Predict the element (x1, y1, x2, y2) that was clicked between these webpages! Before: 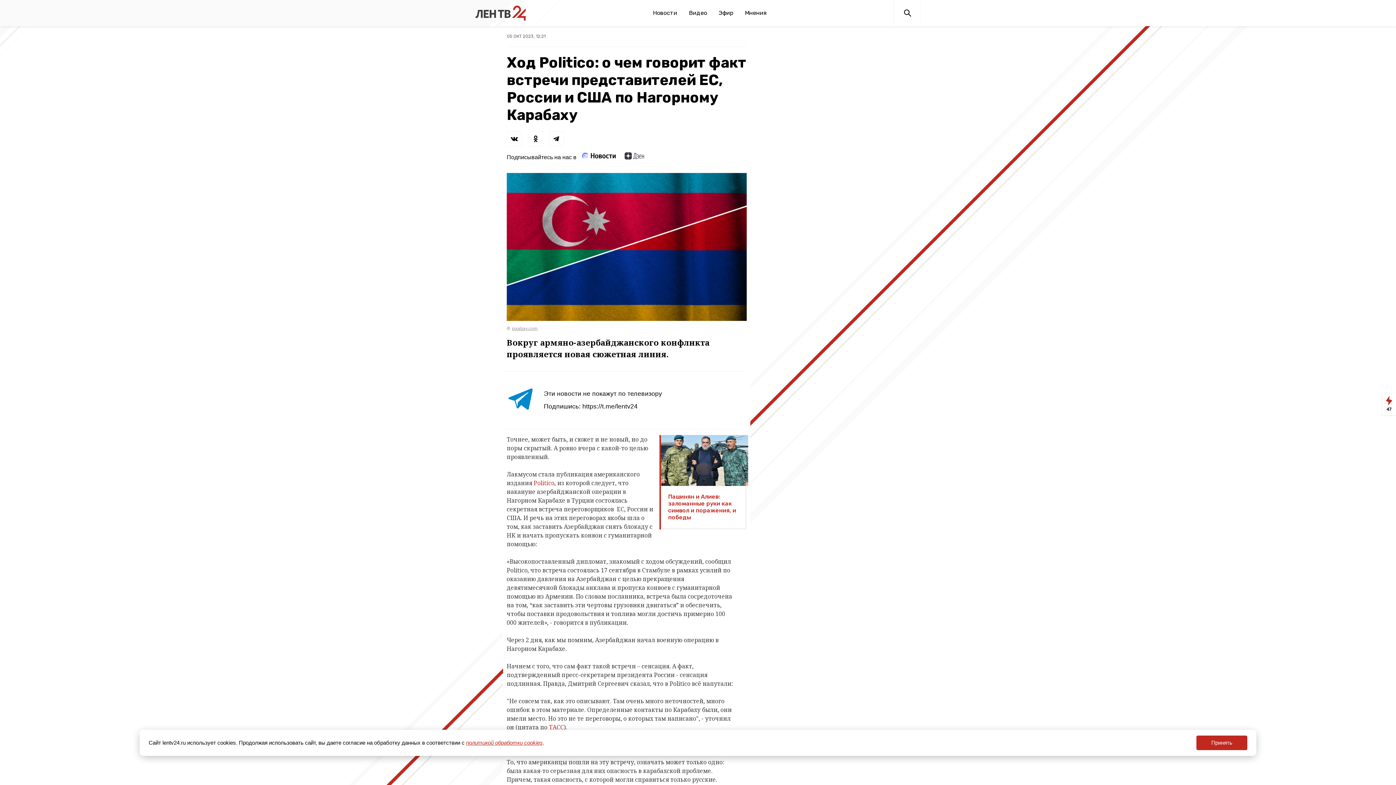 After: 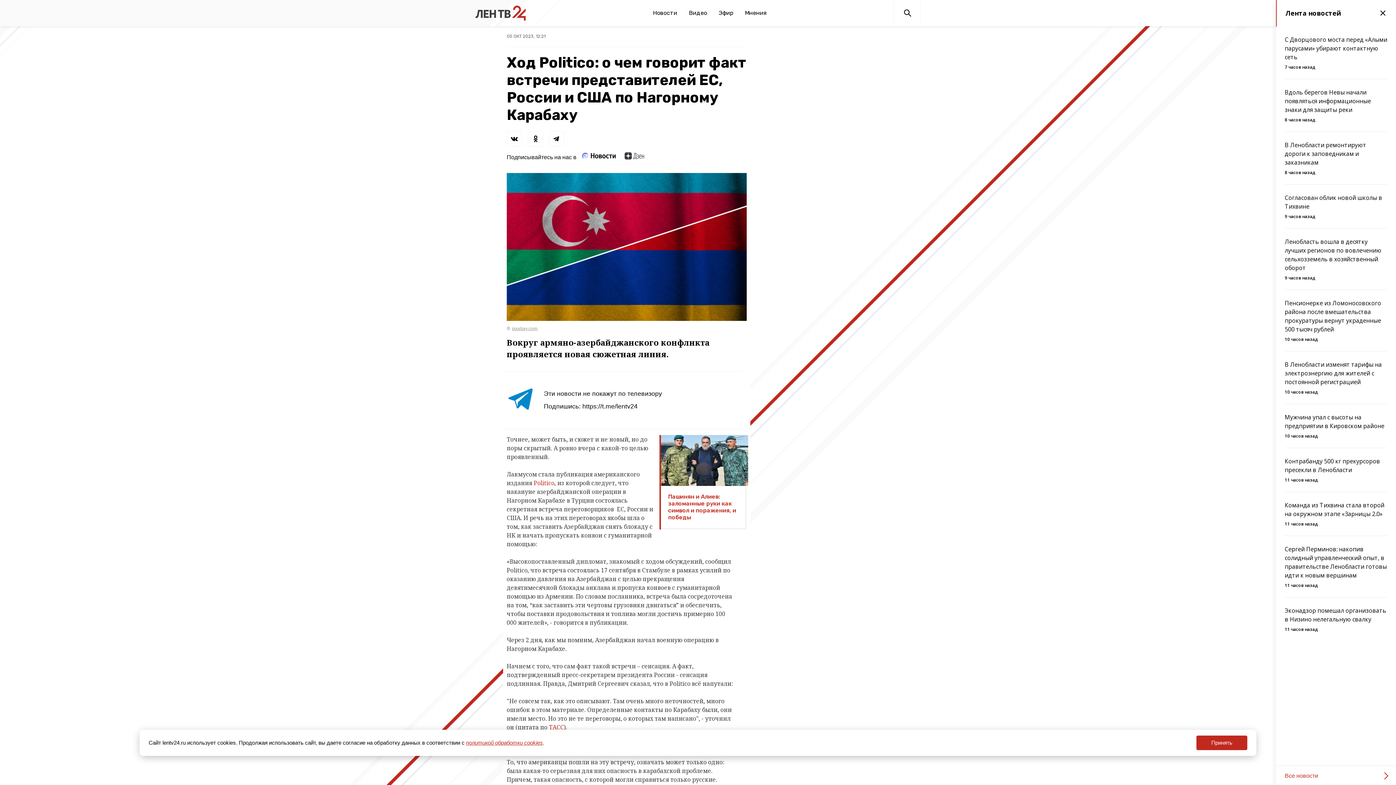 Action: bbox: (1382, 392, 1396, 415) label: 47